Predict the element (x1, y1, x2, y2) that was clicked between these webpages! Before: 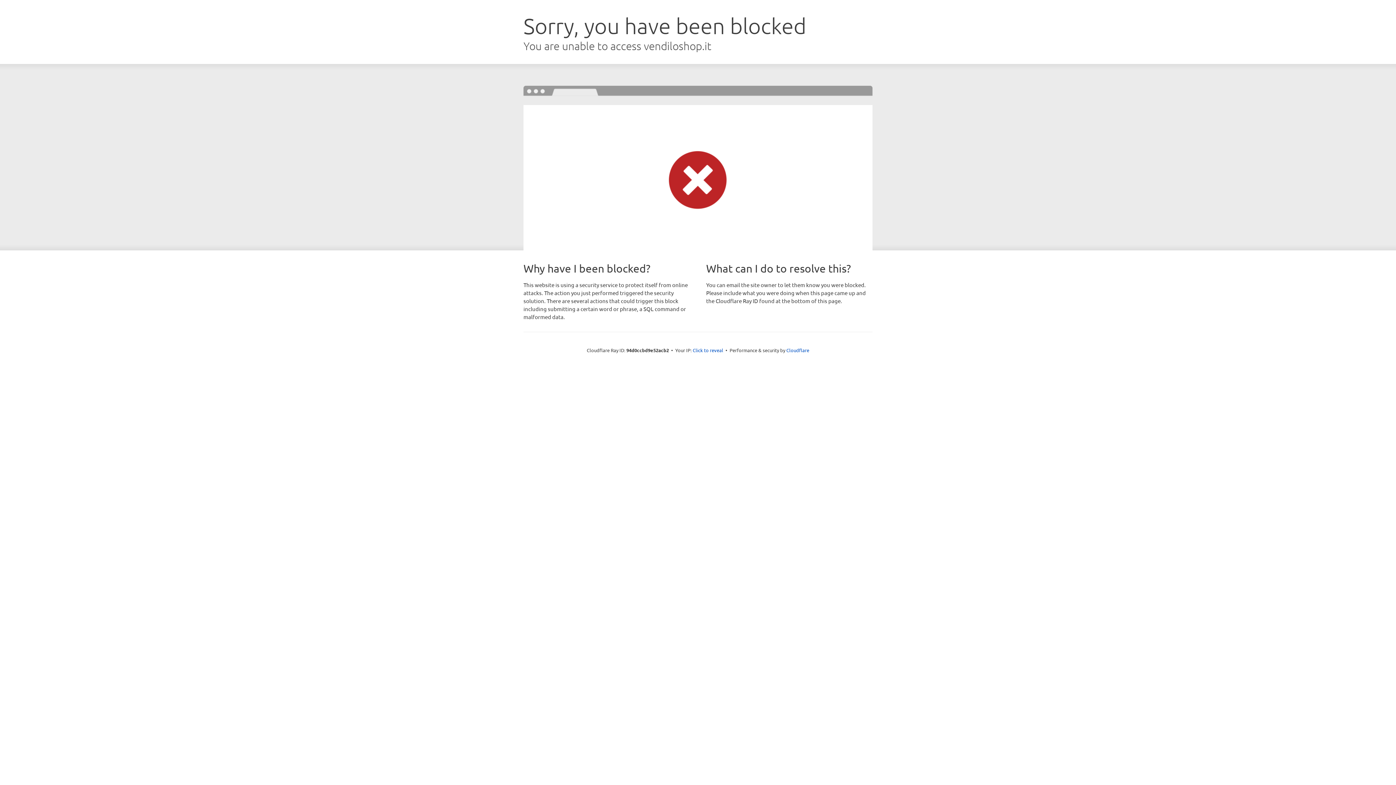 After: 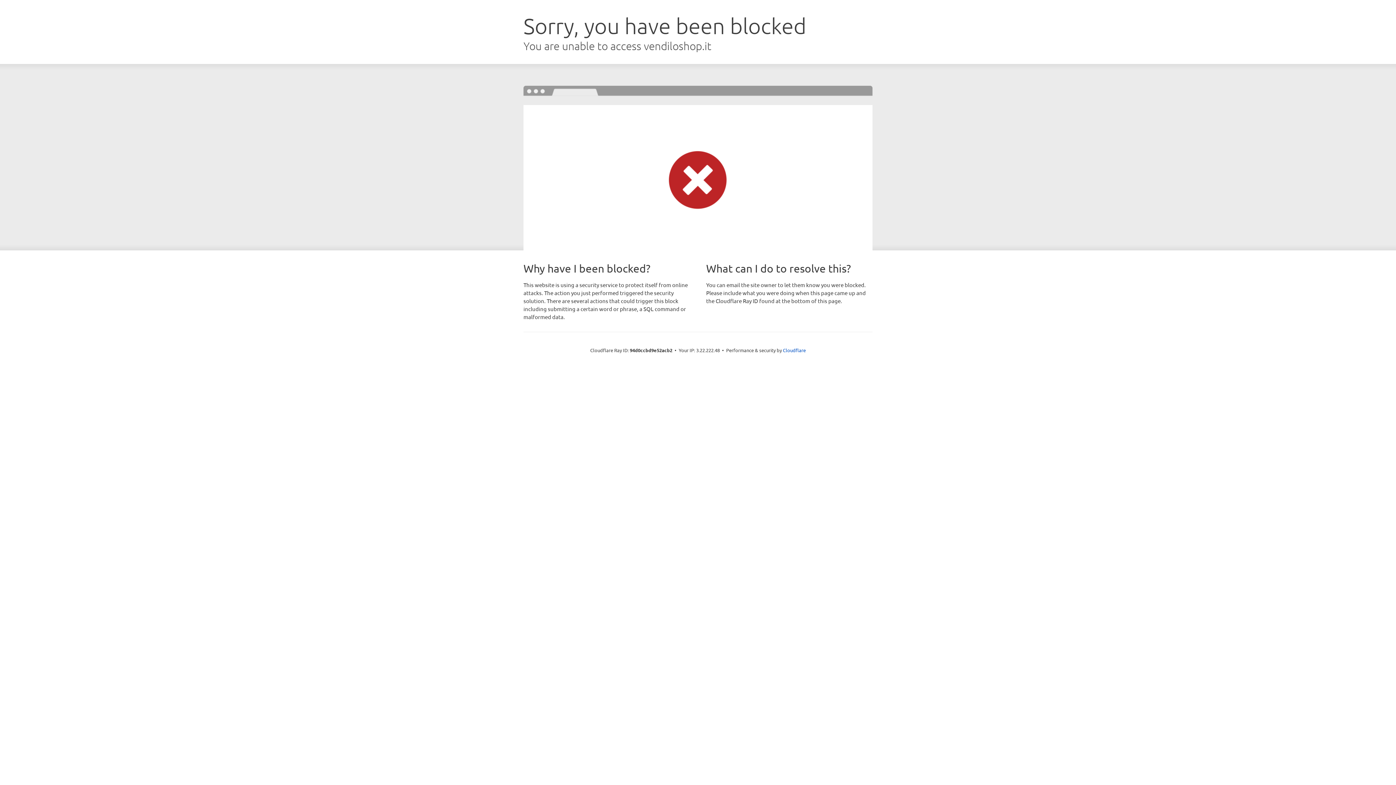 Action: bbox: (692, 346, 723, 353) label: Click to reveal